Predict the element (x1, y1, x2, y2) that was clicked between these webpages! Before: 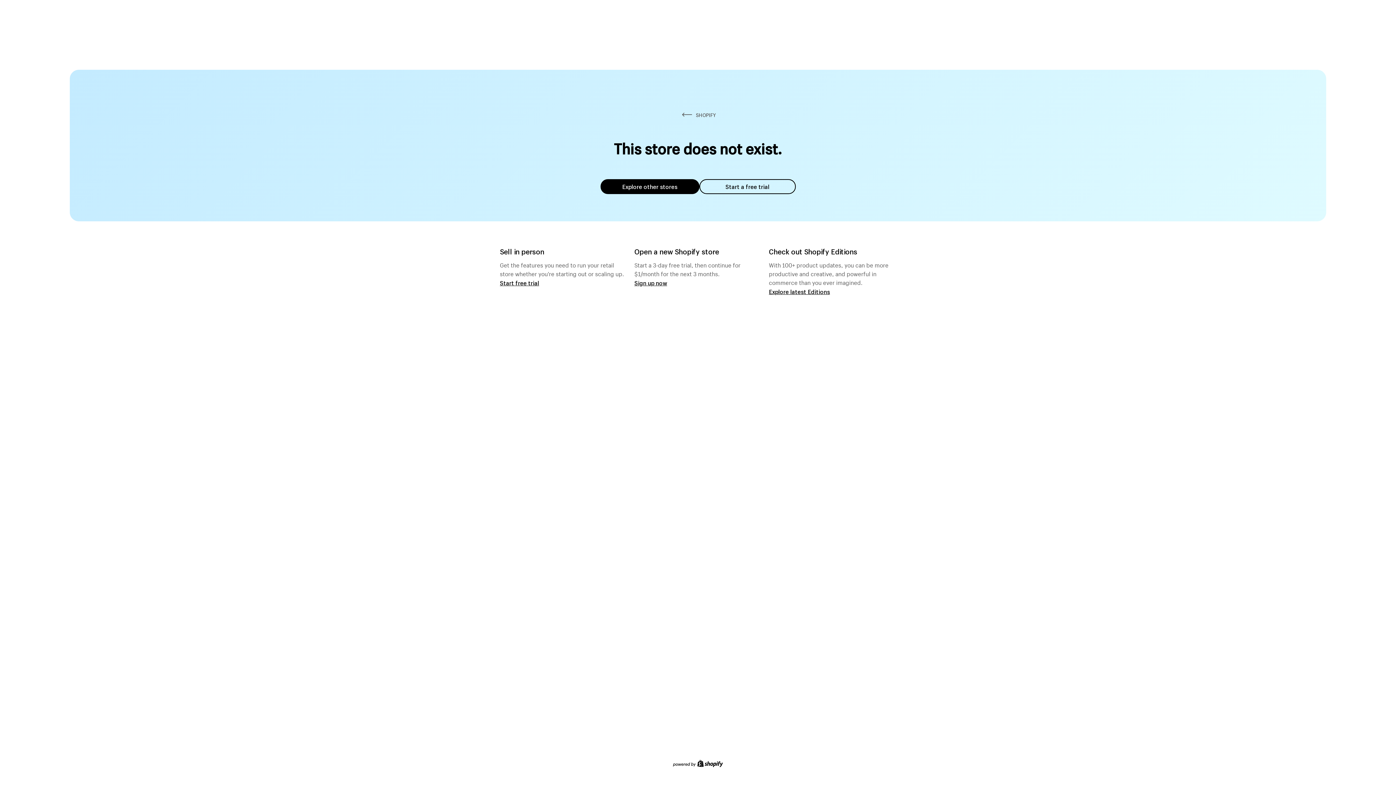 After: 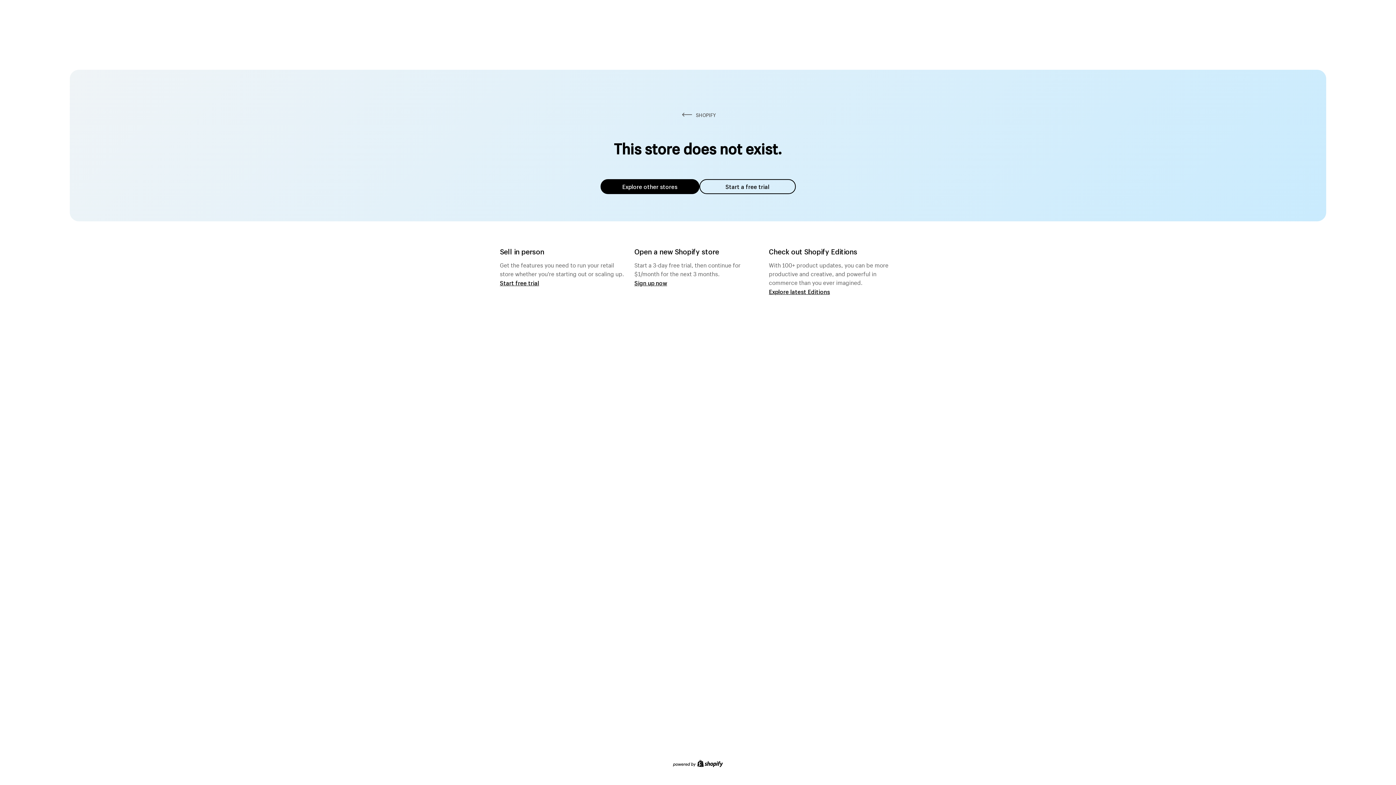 Action: bbox: (600, 179, 699, 194) label: Explore other stores